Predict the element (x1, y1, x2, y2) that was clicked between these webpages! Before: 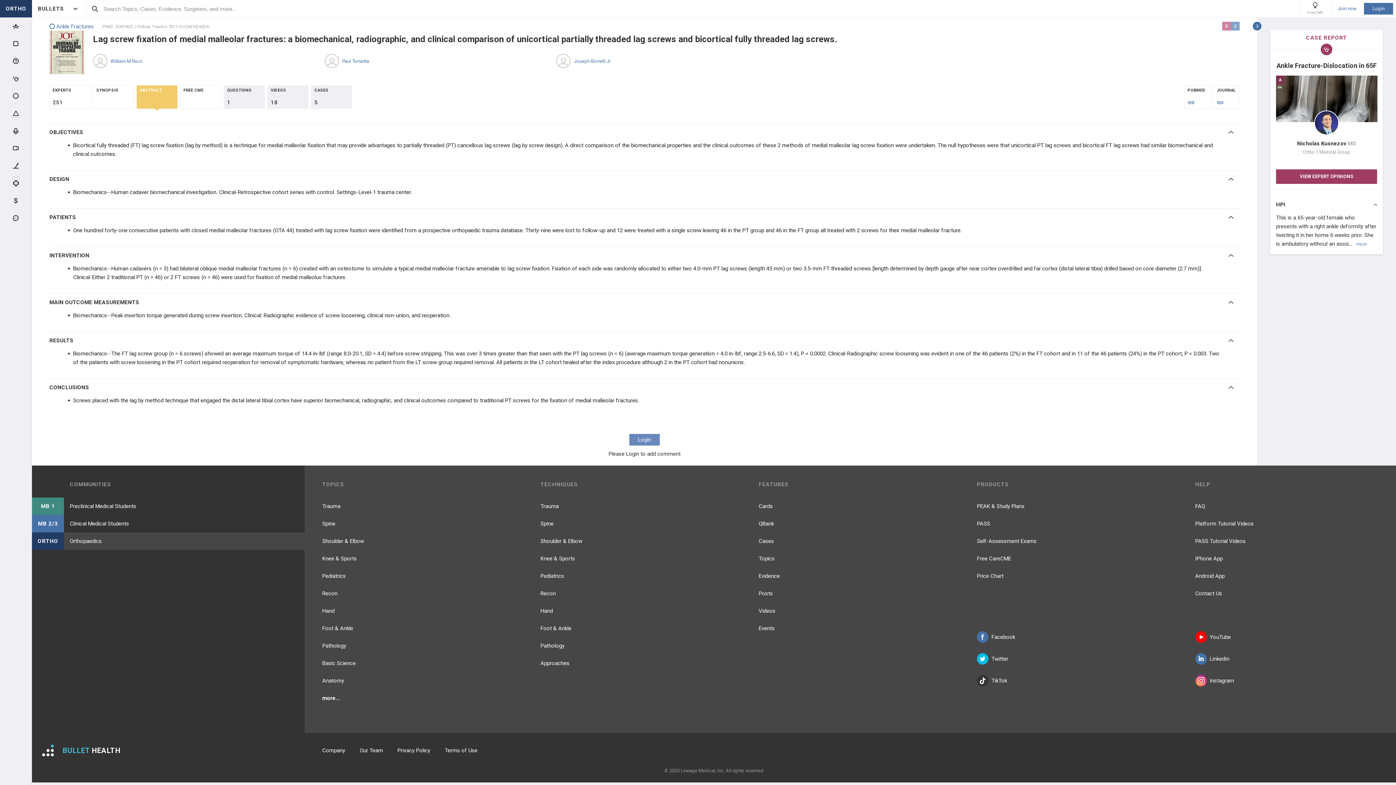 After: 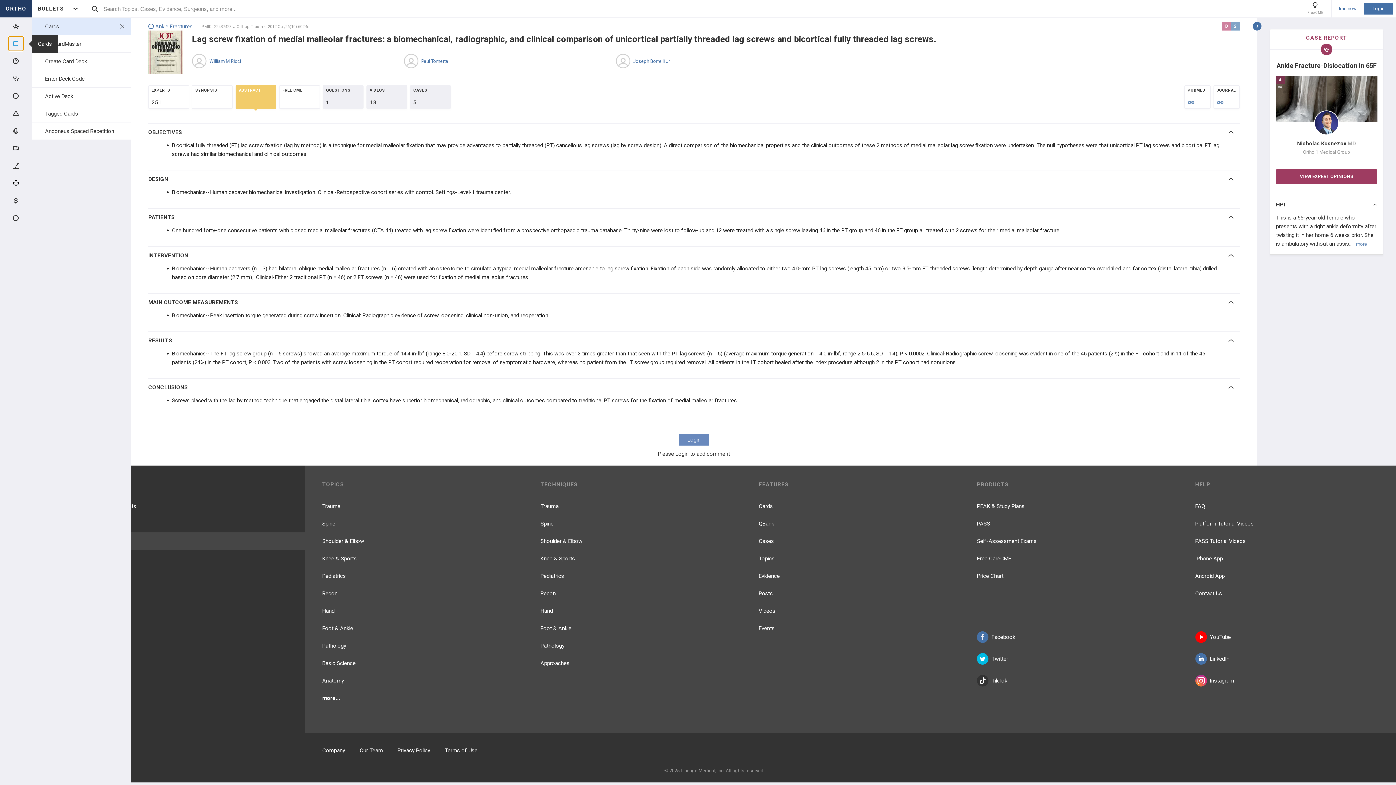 Action: bbox: (8, 36, 23, 50)